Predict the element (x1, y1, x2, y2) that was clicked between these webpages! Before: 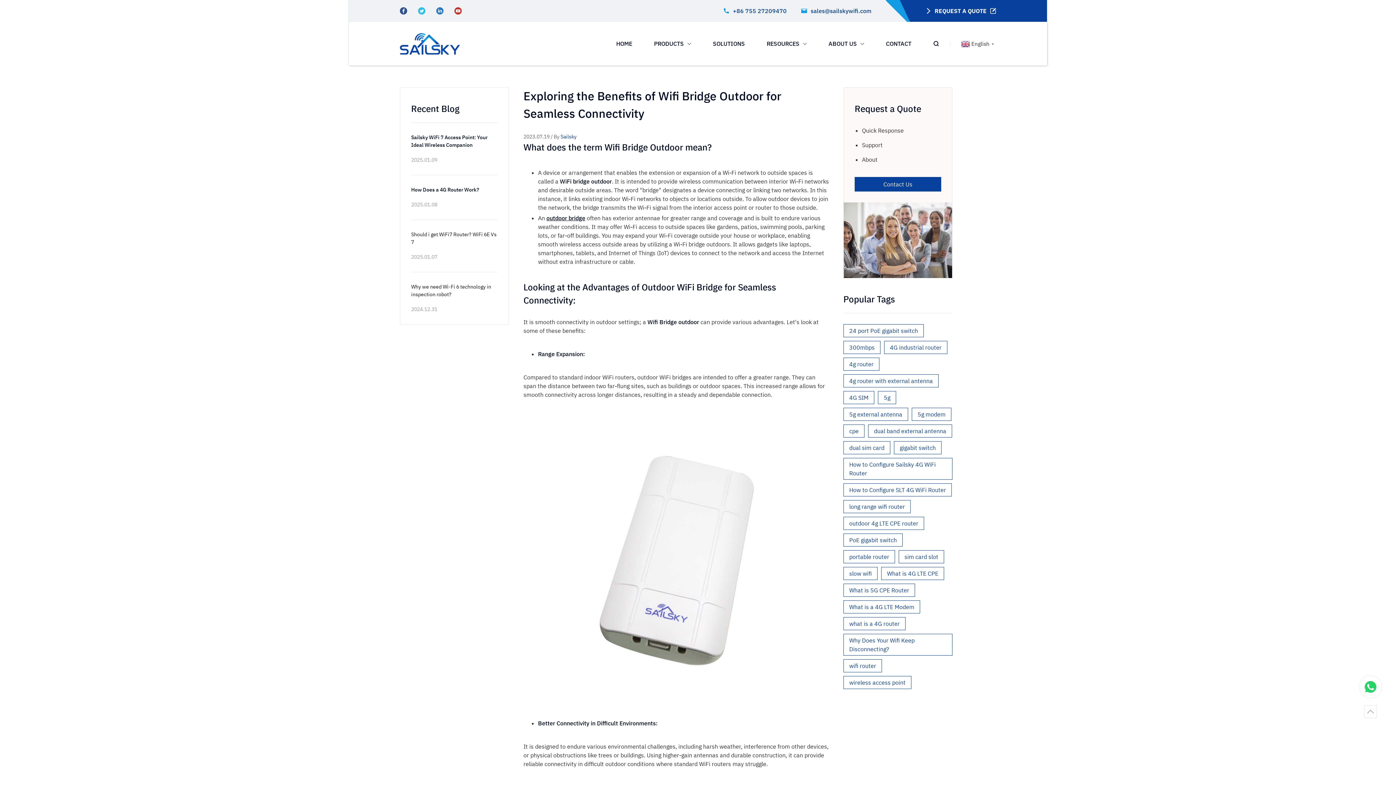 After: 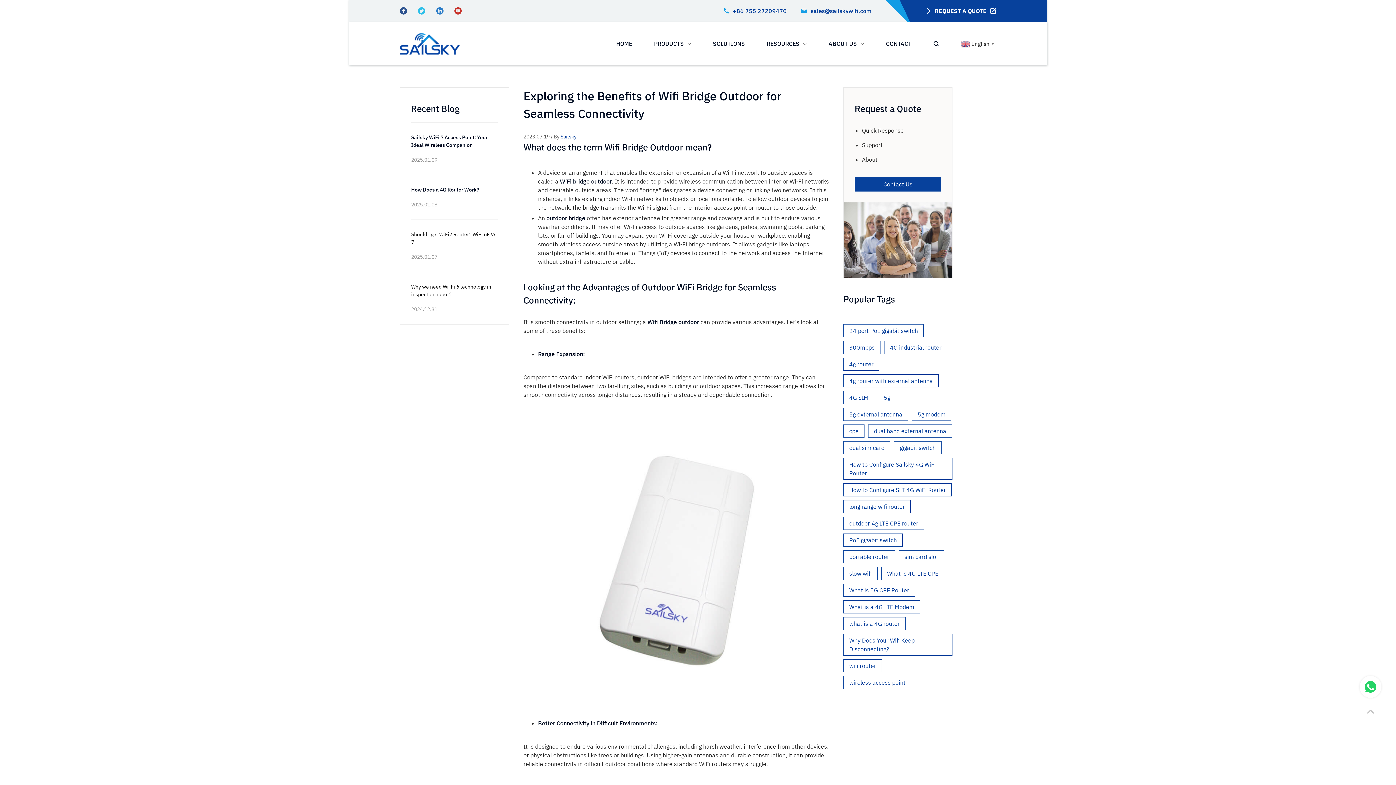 Action: bbox: (560, 133, 576, 140) label: Sailsky